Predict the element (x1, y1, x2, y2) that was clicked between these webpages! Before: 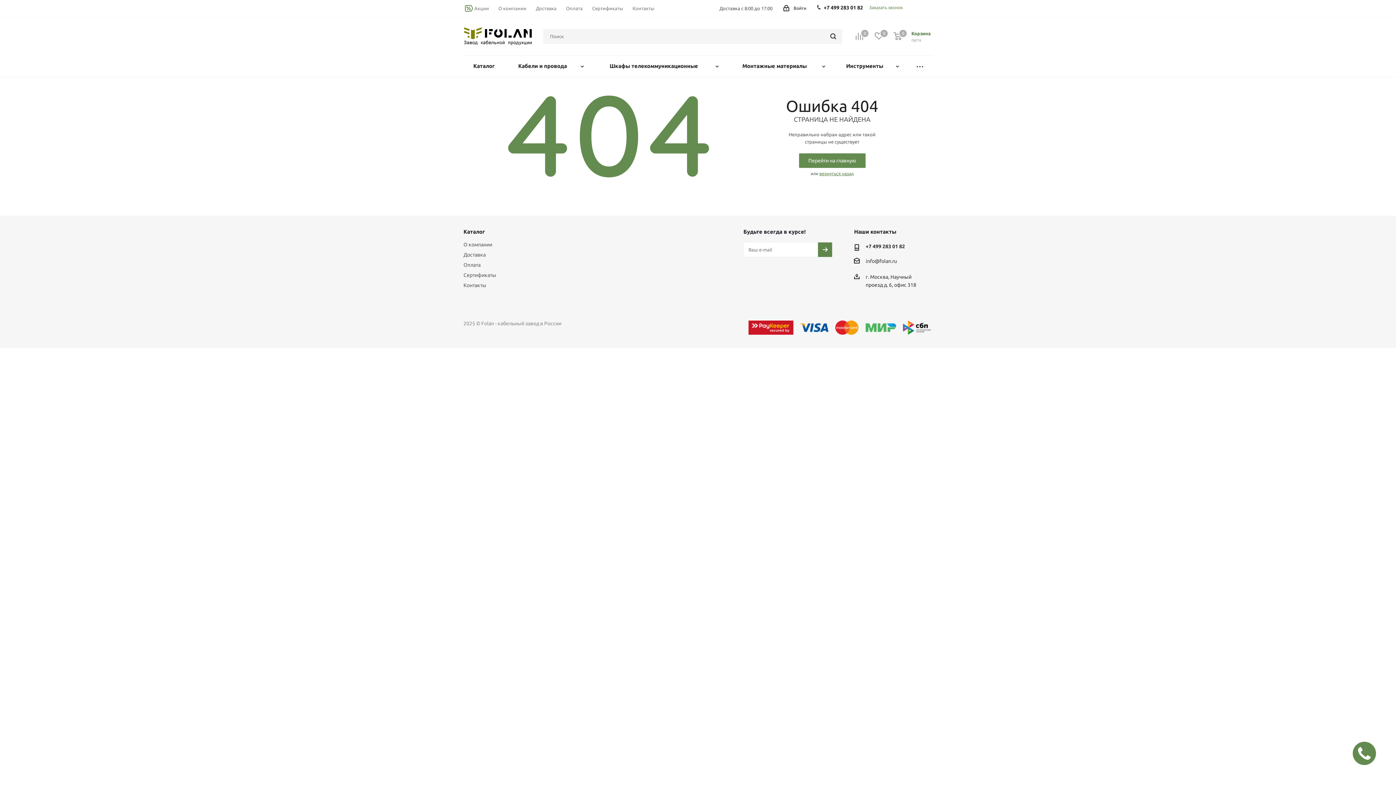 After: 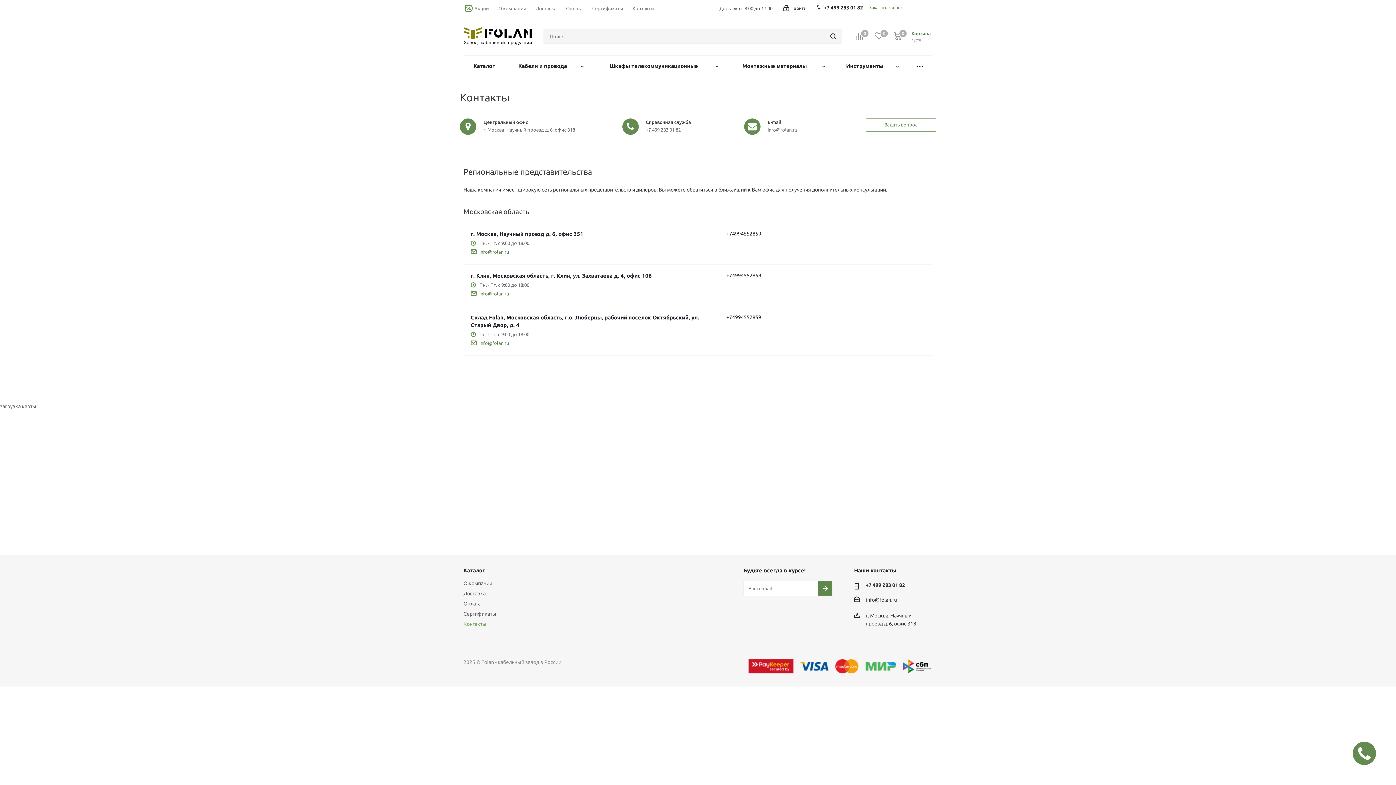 Action: label: Контакты bbox: (463, 282, 486, 288)